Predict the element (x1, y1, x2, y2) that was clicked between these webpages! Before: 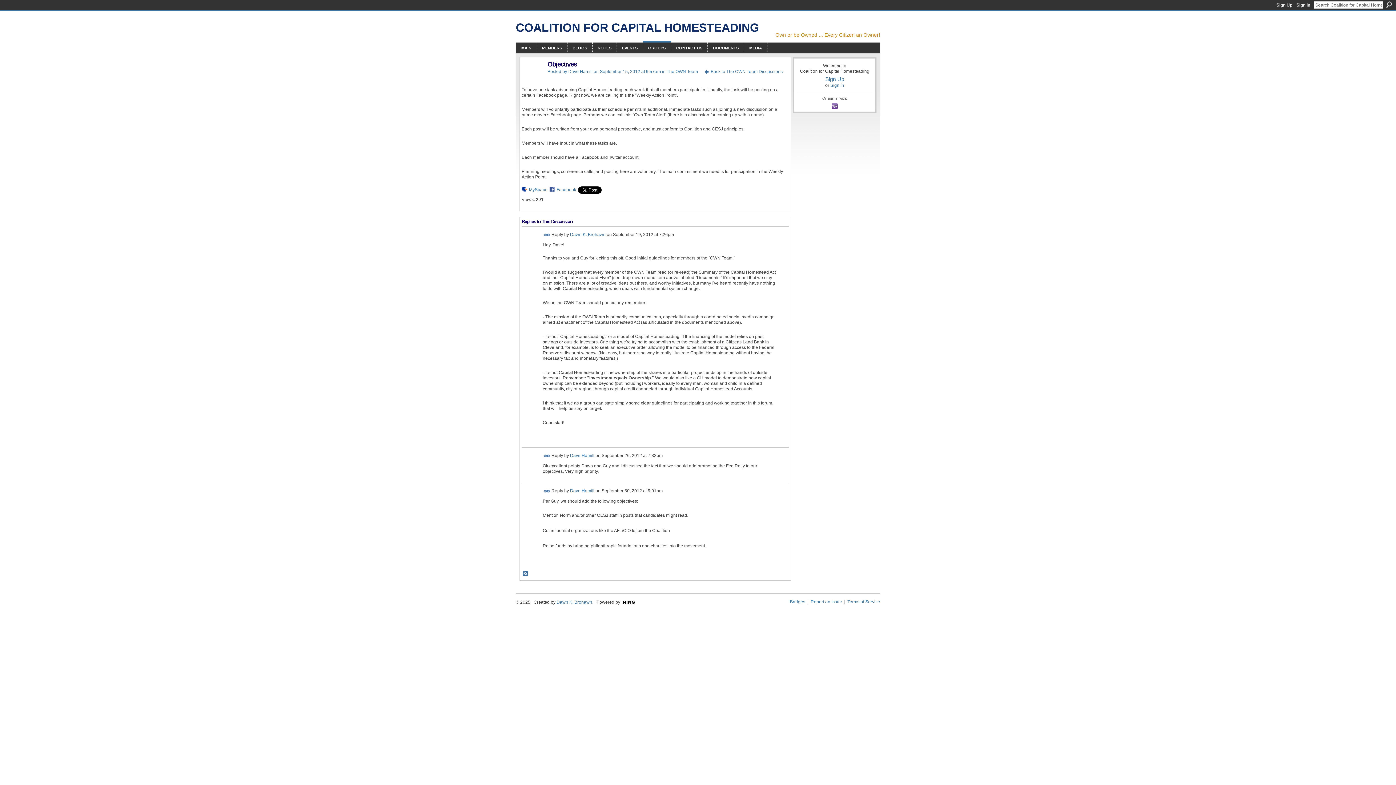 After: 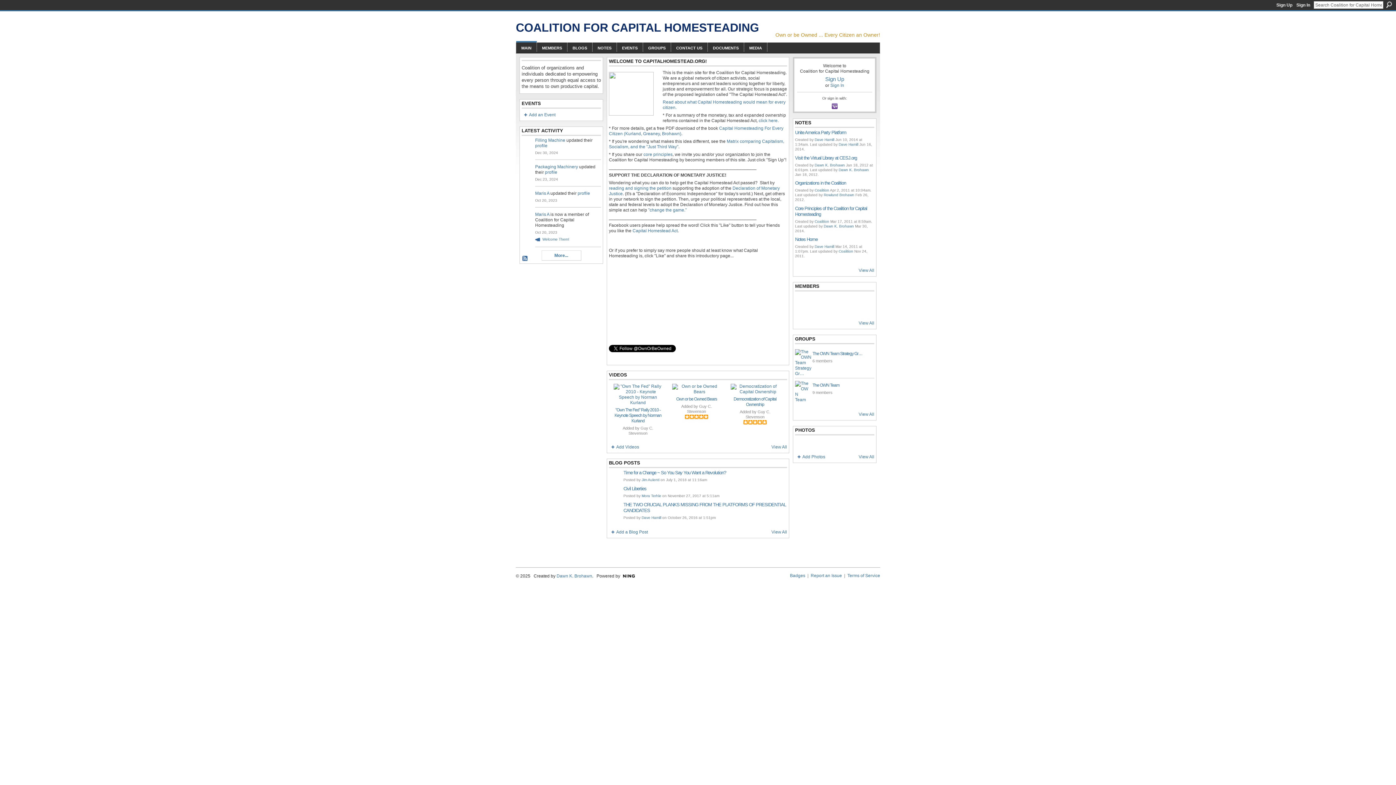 Action: bbox: (521, 45, 531, 50) label: MAIN